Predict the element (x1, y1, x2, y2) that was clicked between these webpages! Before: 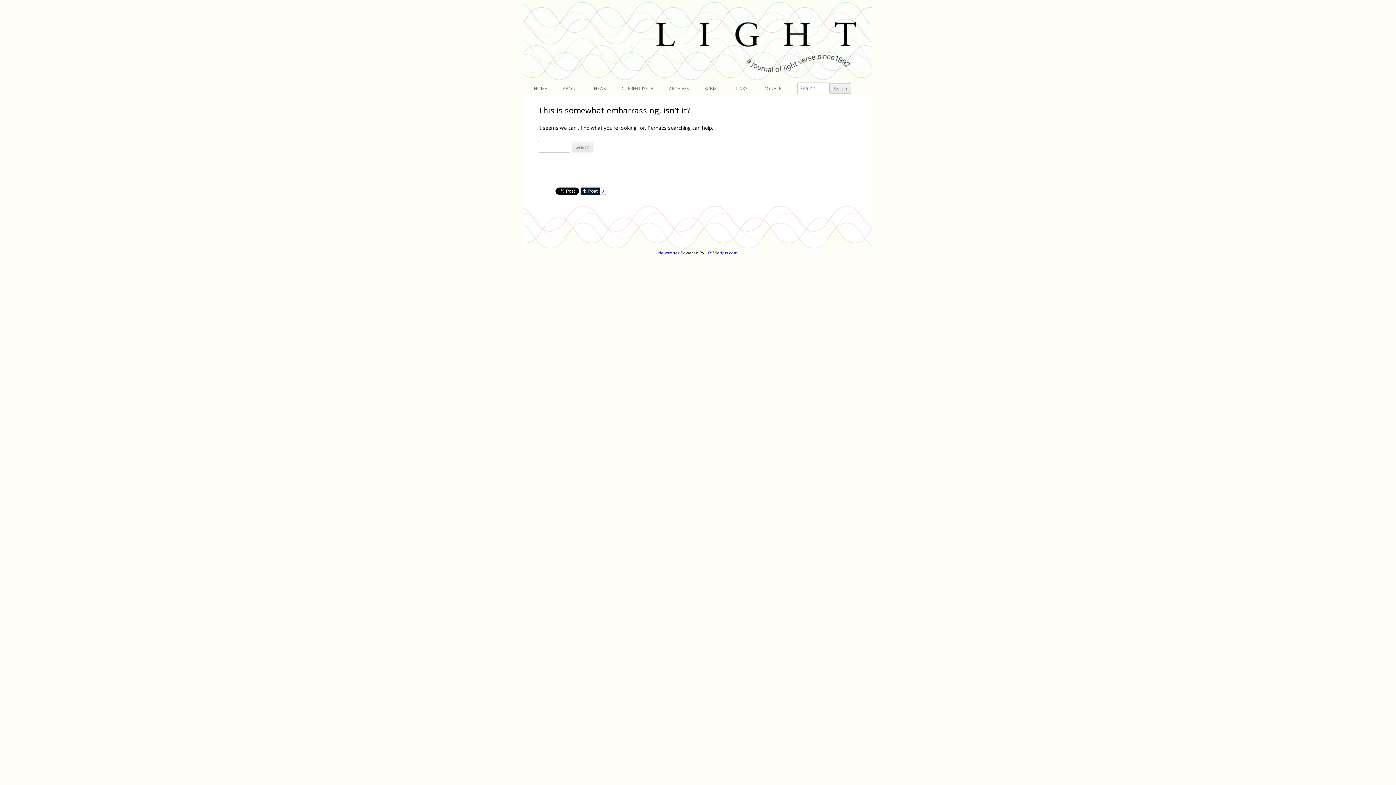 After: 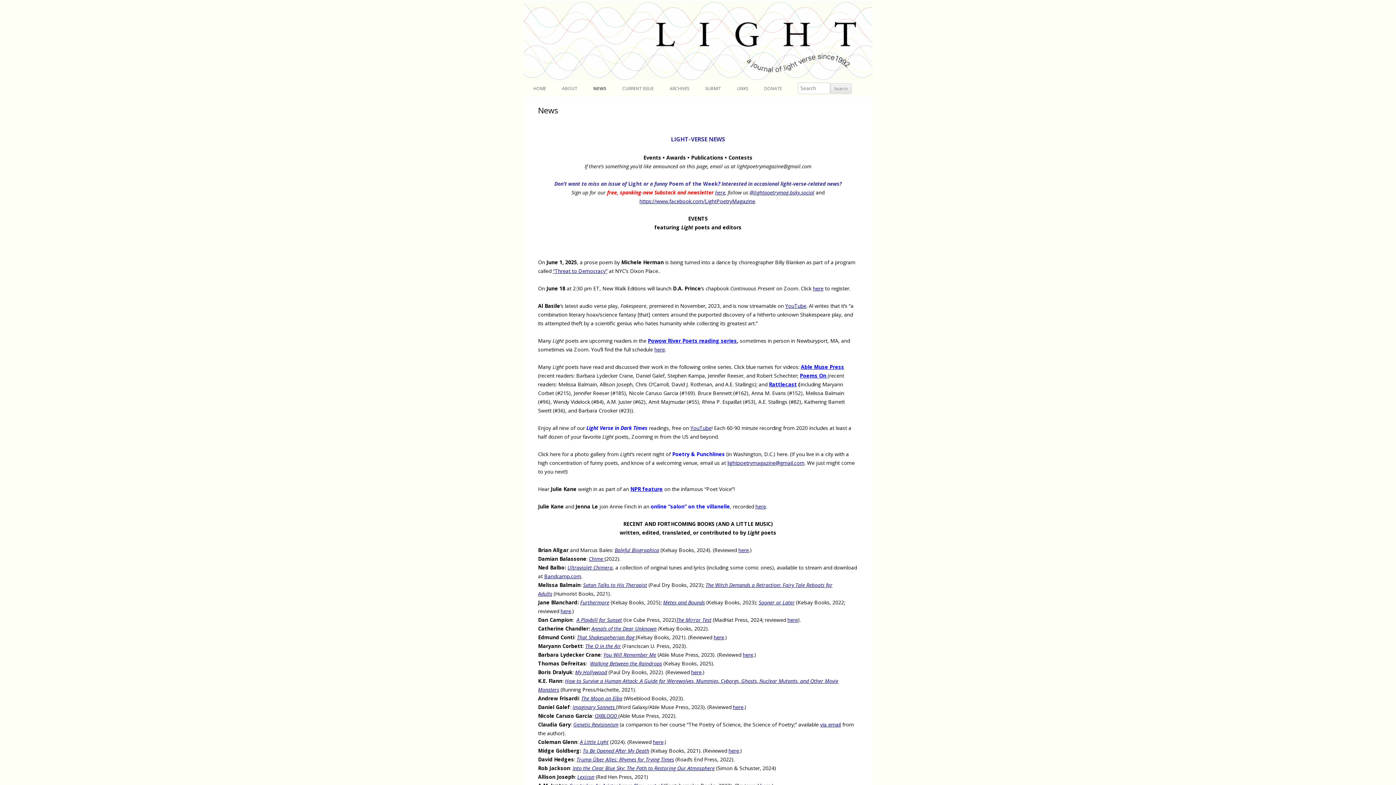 Action: bbox: (594, 80, 605, 96) label: NEWS